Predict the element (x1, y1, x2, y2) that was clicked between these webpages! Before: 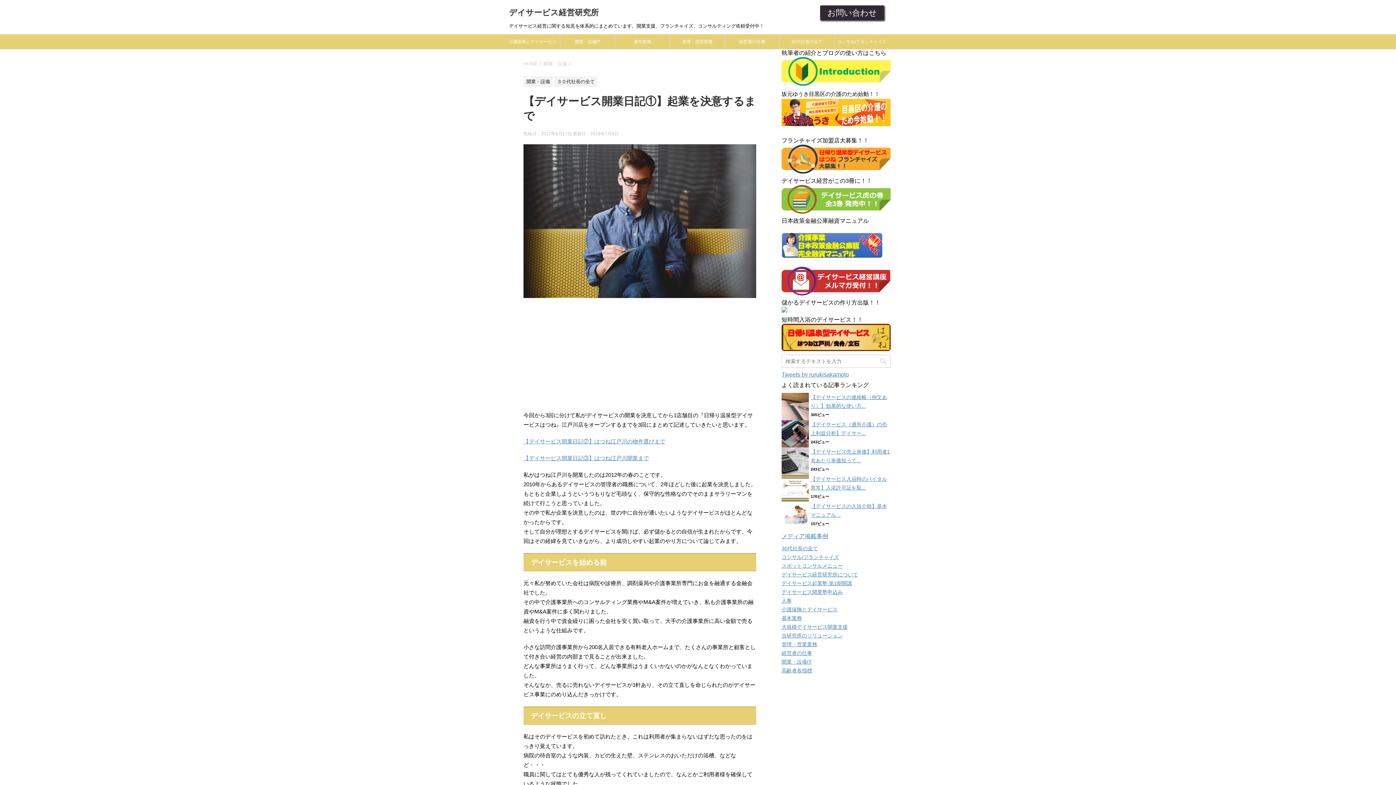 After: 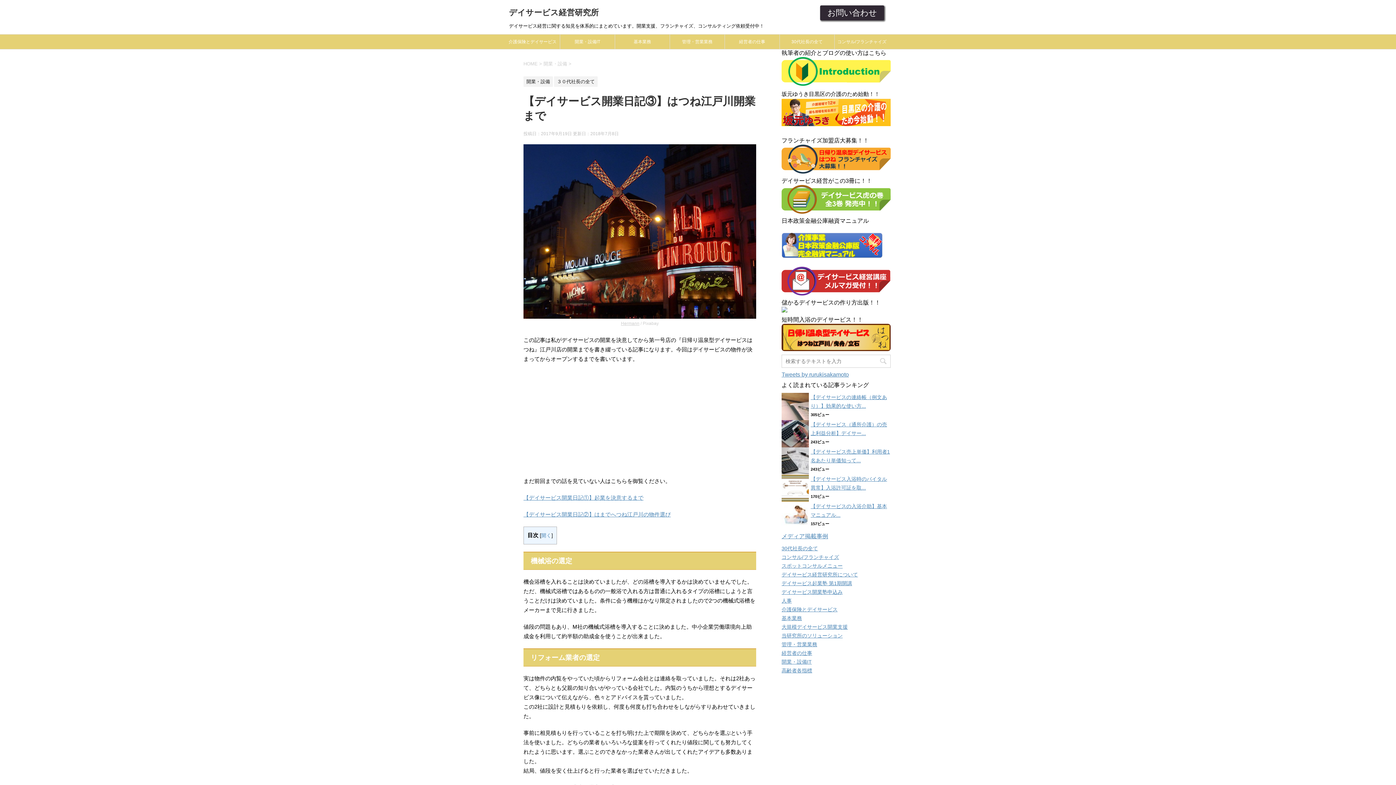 Action: bbox: (523, 455, 649, 461) label: 【デイサービス開業日記③】はつね江戸川開業まで